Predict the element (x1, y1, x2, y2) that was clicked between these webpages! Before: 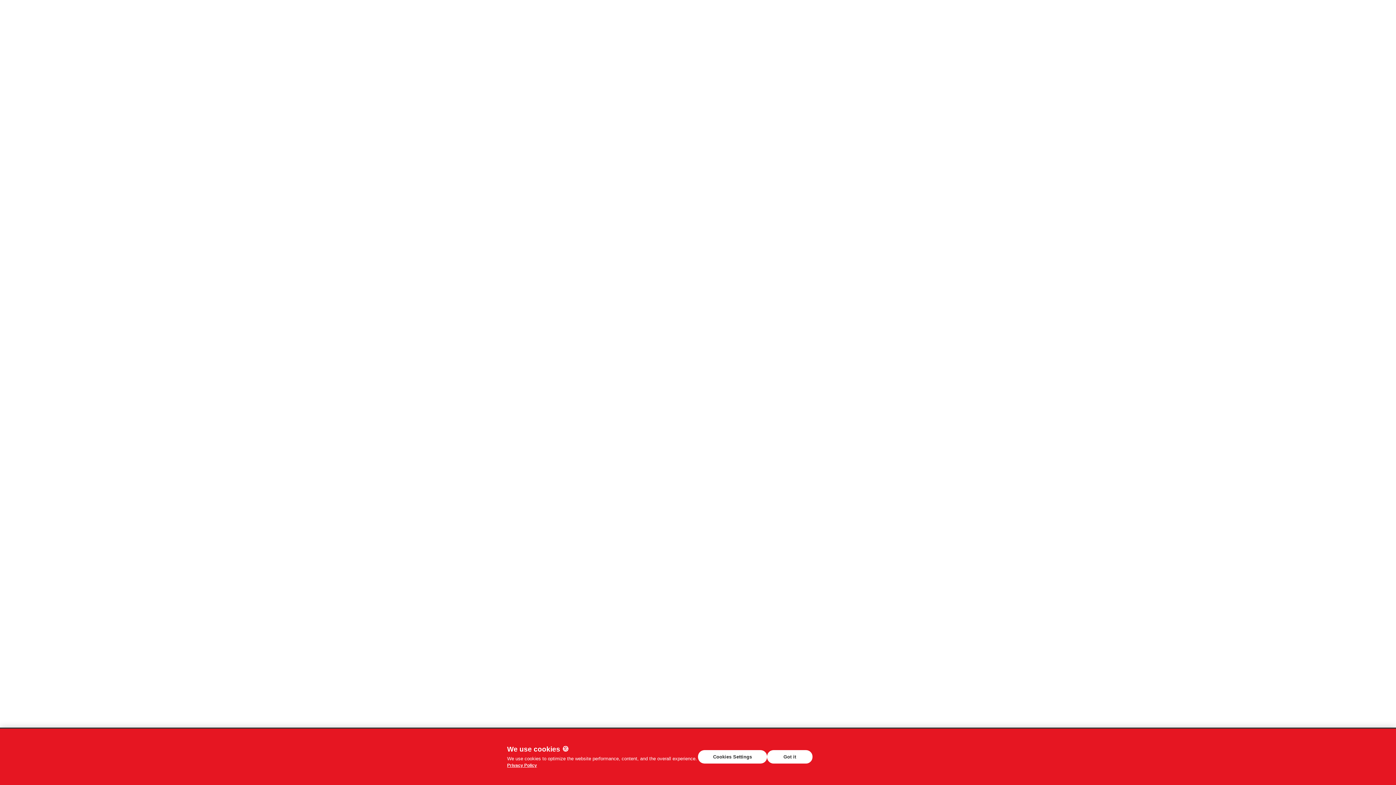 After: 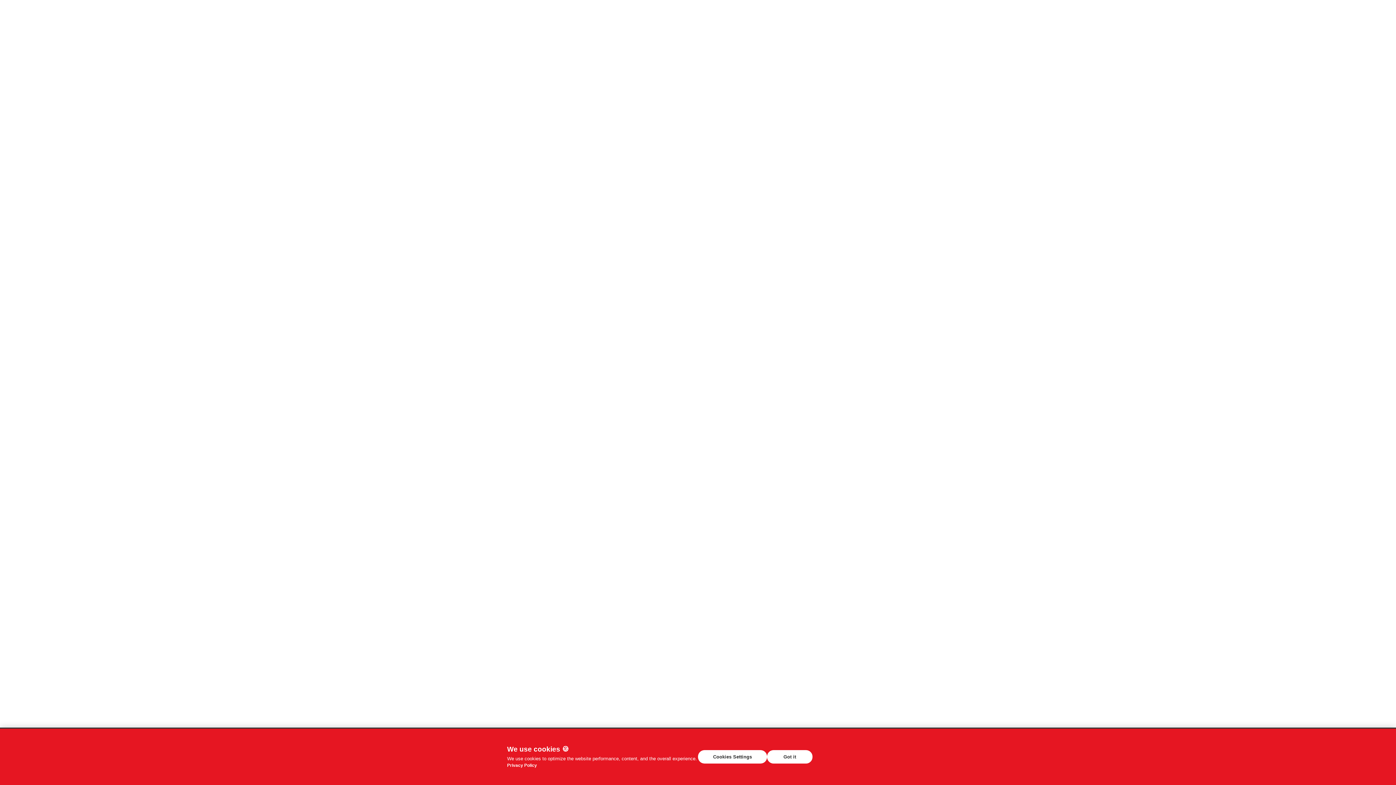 Action: label: Privacy Policy bbox: (507, 763, 537, 768)